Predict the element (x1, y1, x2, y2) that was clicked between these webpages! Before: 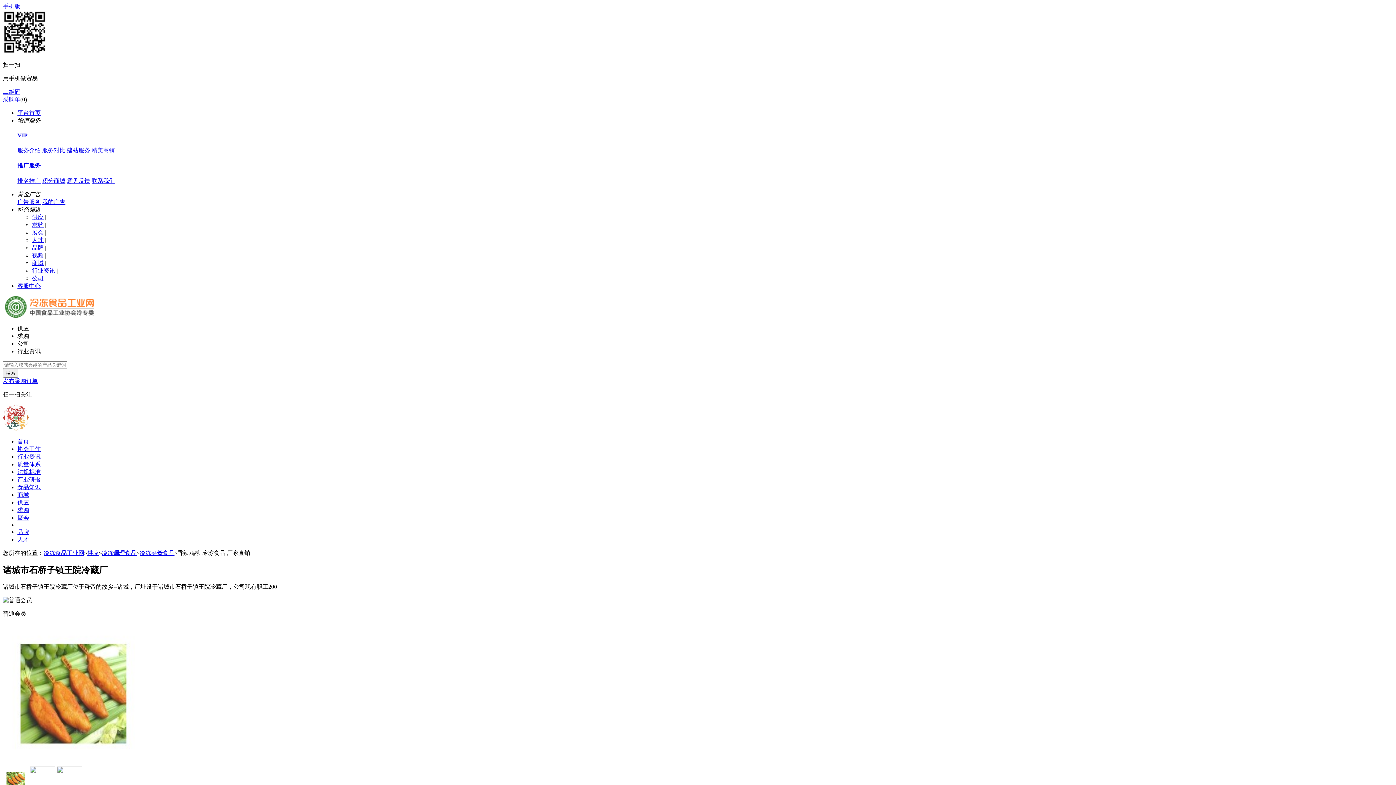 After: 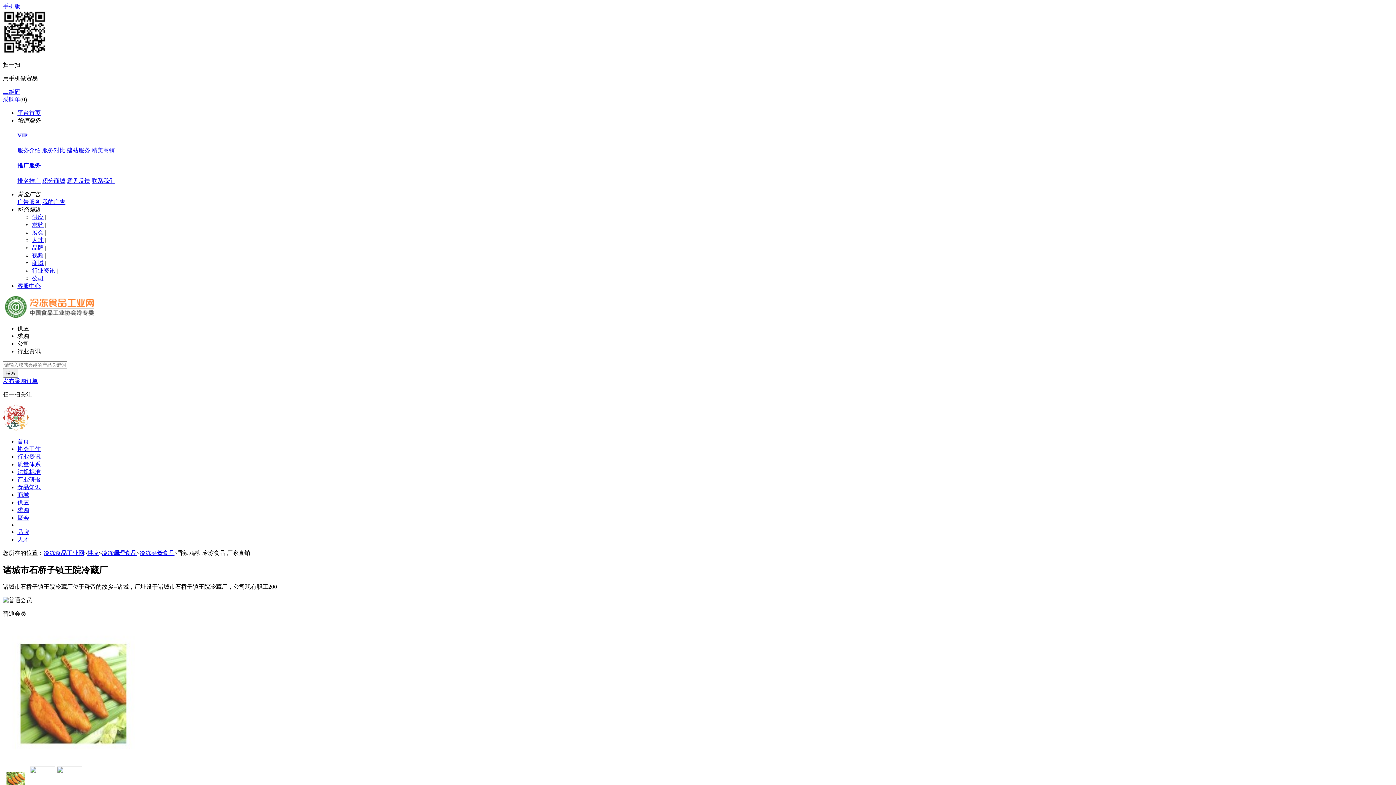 Action: label: 视频 bbox: (32, 252, 43, 258)